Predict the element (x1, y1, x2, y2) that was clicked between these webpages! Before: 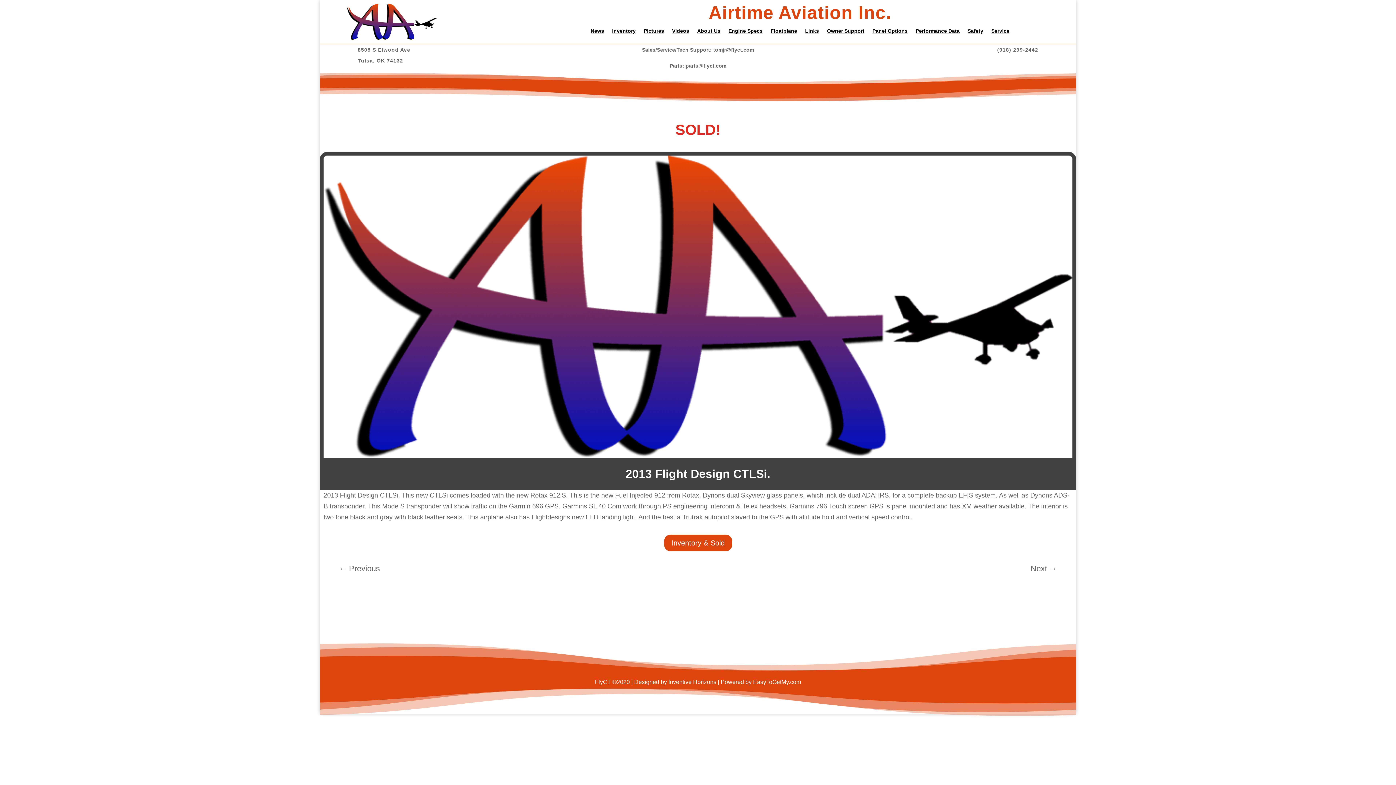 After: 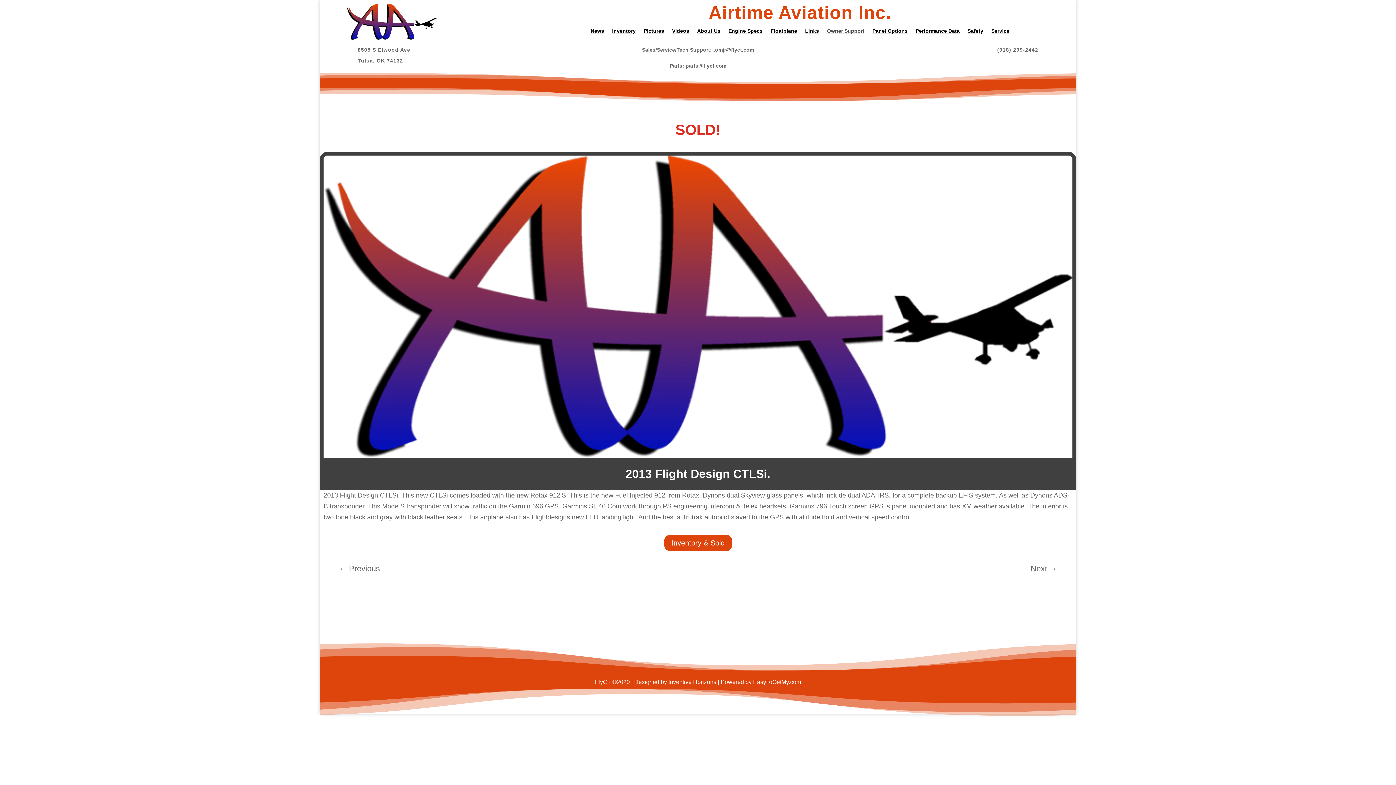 Action: bbox: (827, 28, 864, 36) label: Owner Support